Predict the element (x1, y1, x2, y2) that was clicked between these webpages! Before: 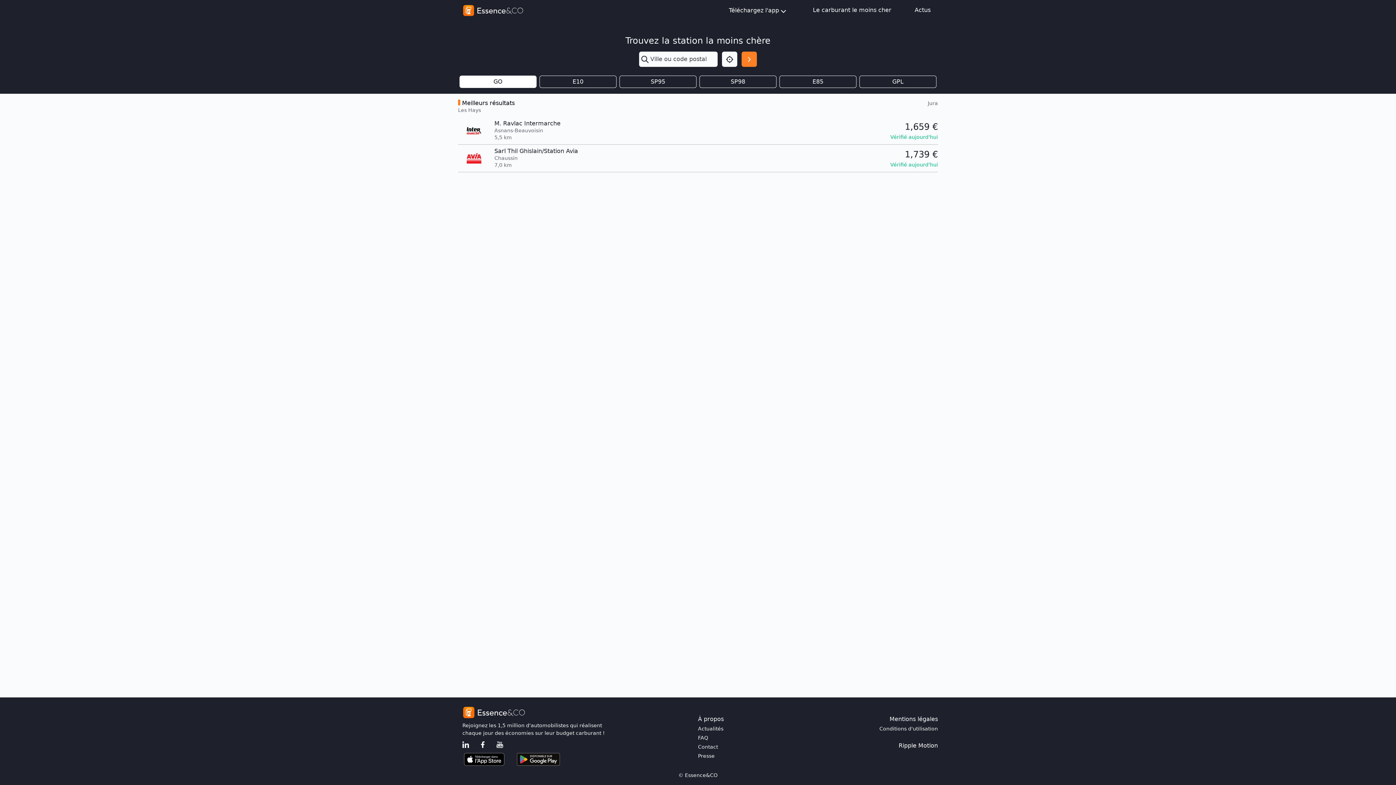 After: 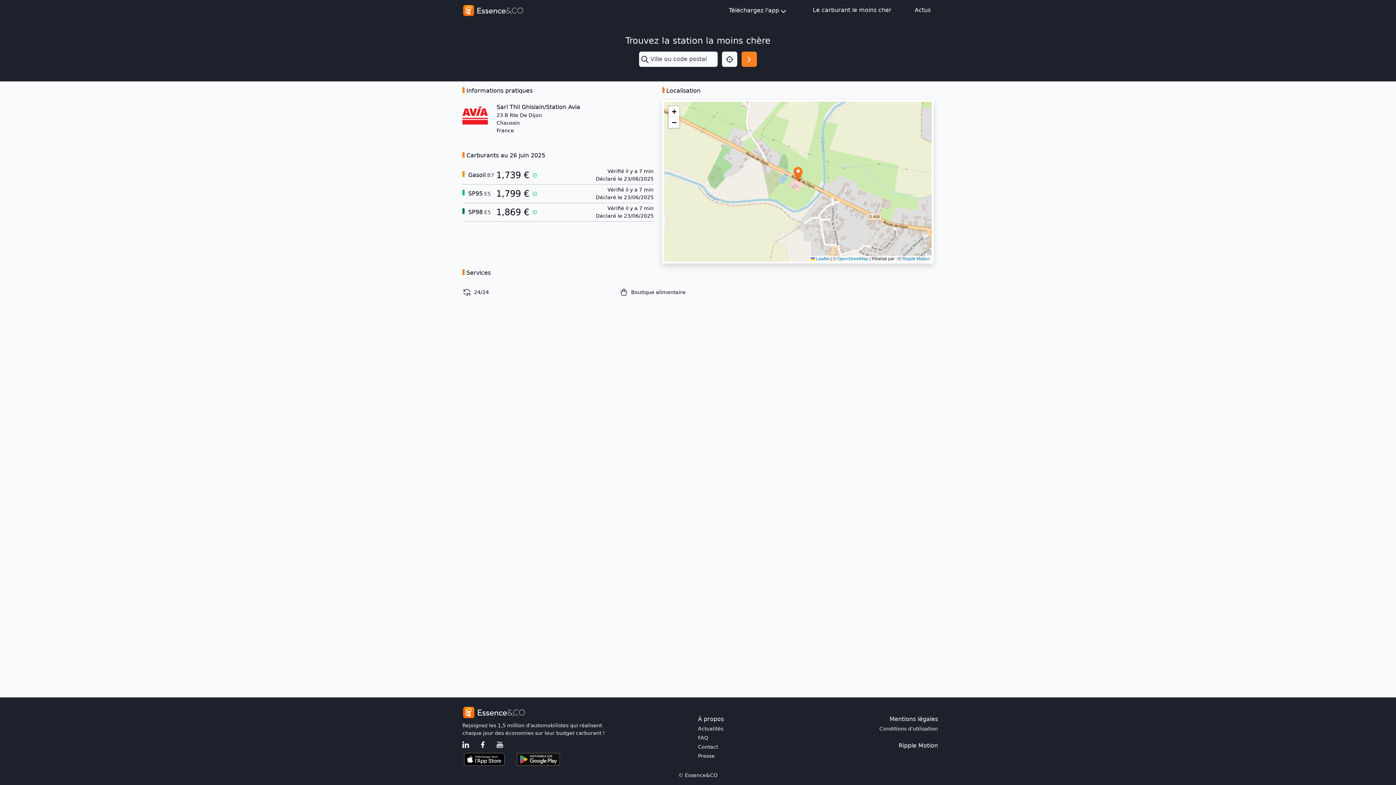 Action: bbox: (453, 147, 942, 169) label: Sarl Thil Ghislain/Station Avia
Chaussin

7,0 km

1,739 €
Vérifié aujourd'hui